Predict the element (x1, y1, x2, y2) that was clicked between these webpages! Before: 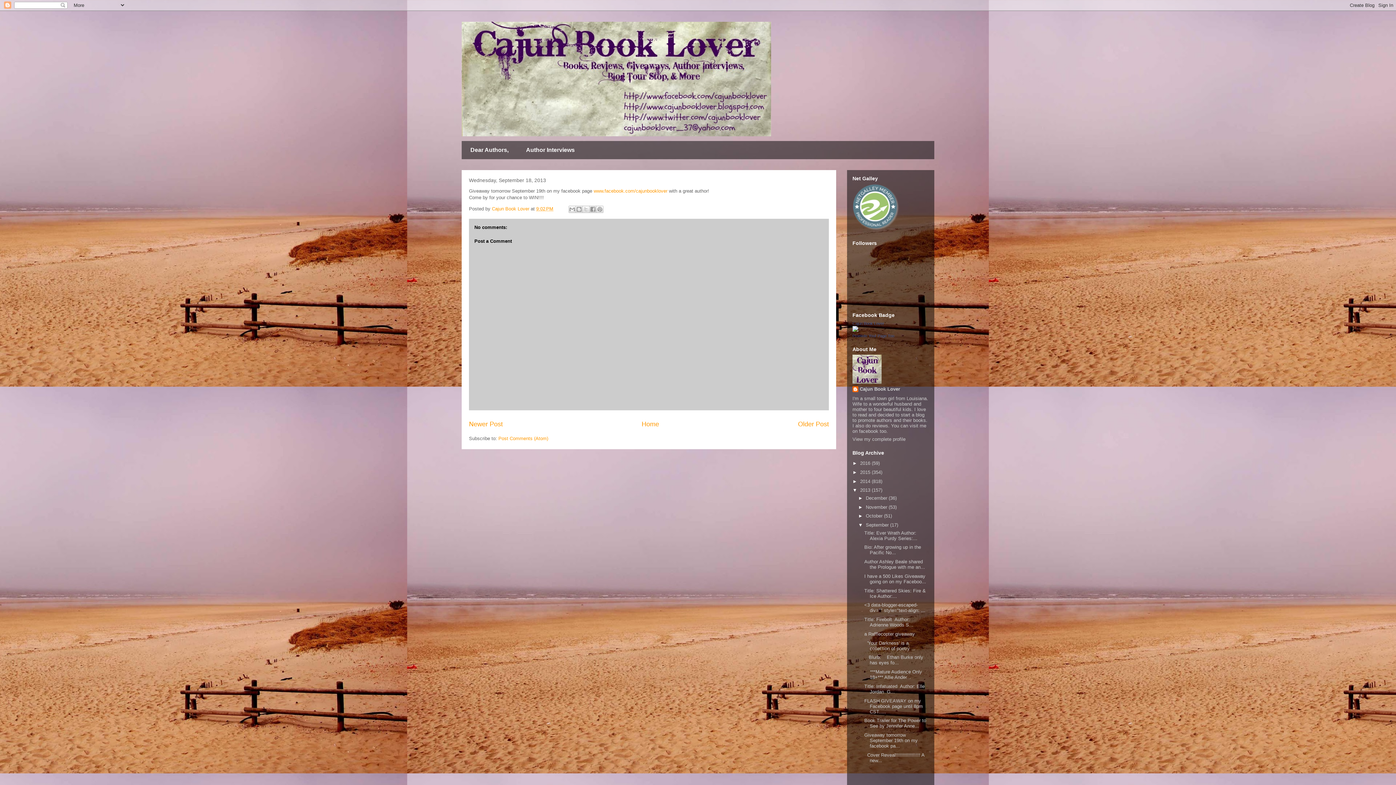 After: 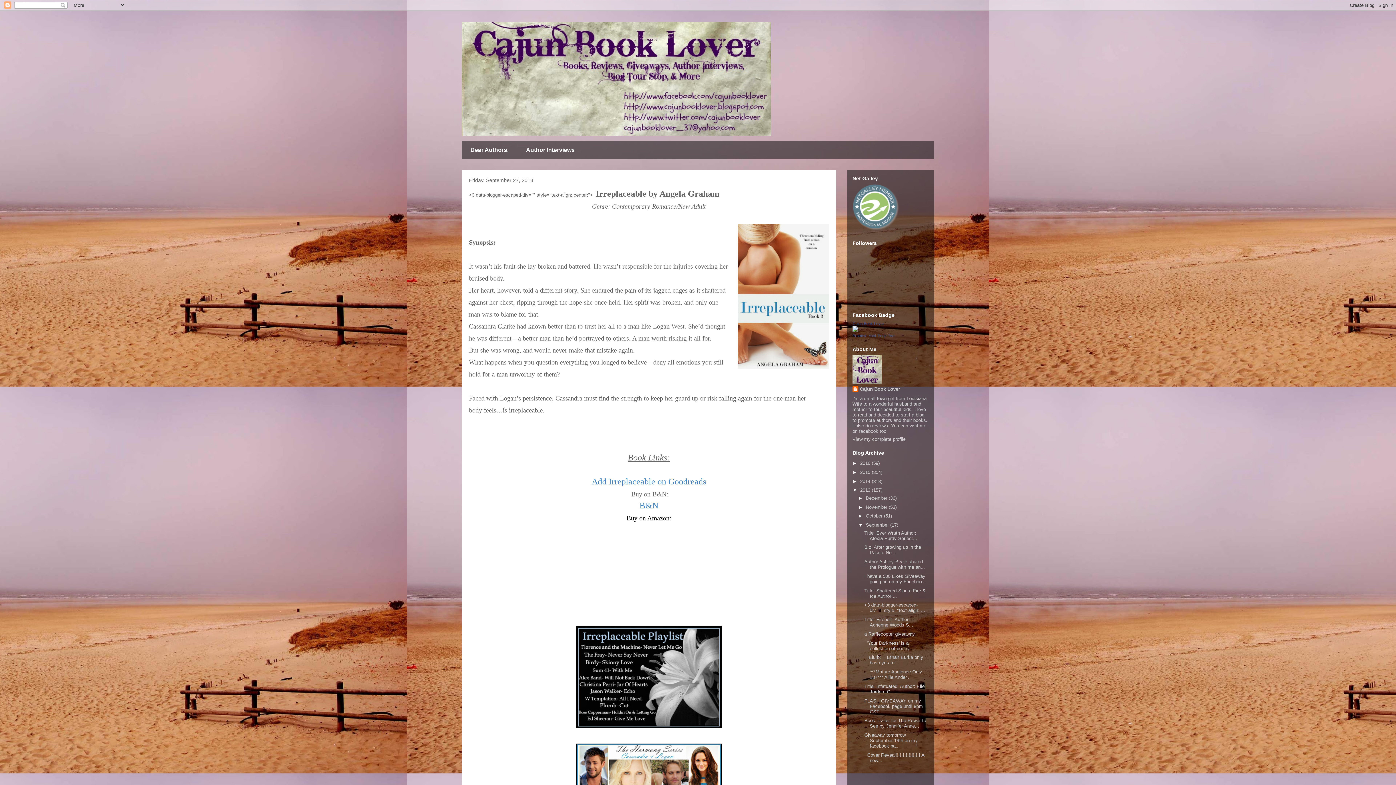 Action: label: <3 data-blogger-escaped-div="" style="text-align: ... bbox: (864, 602, 925, 613)